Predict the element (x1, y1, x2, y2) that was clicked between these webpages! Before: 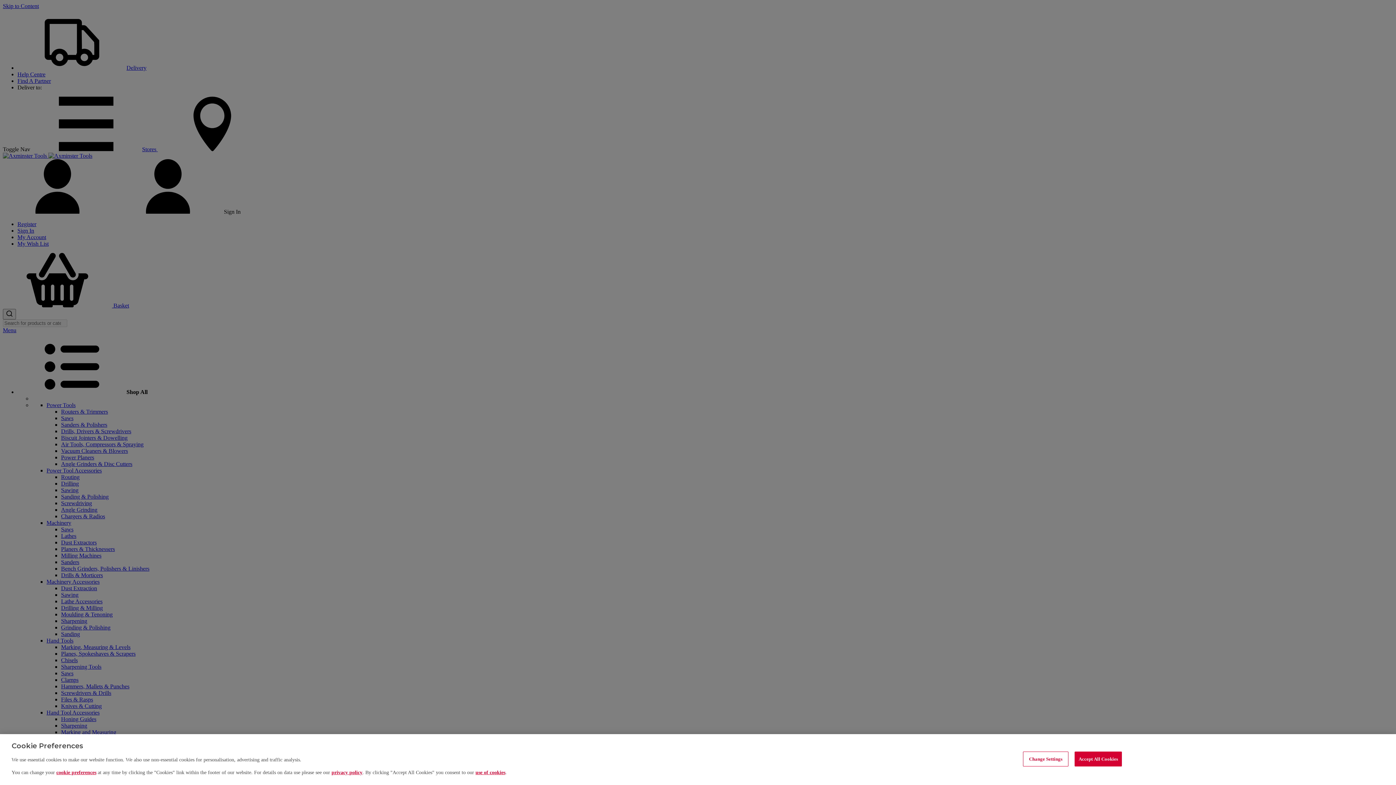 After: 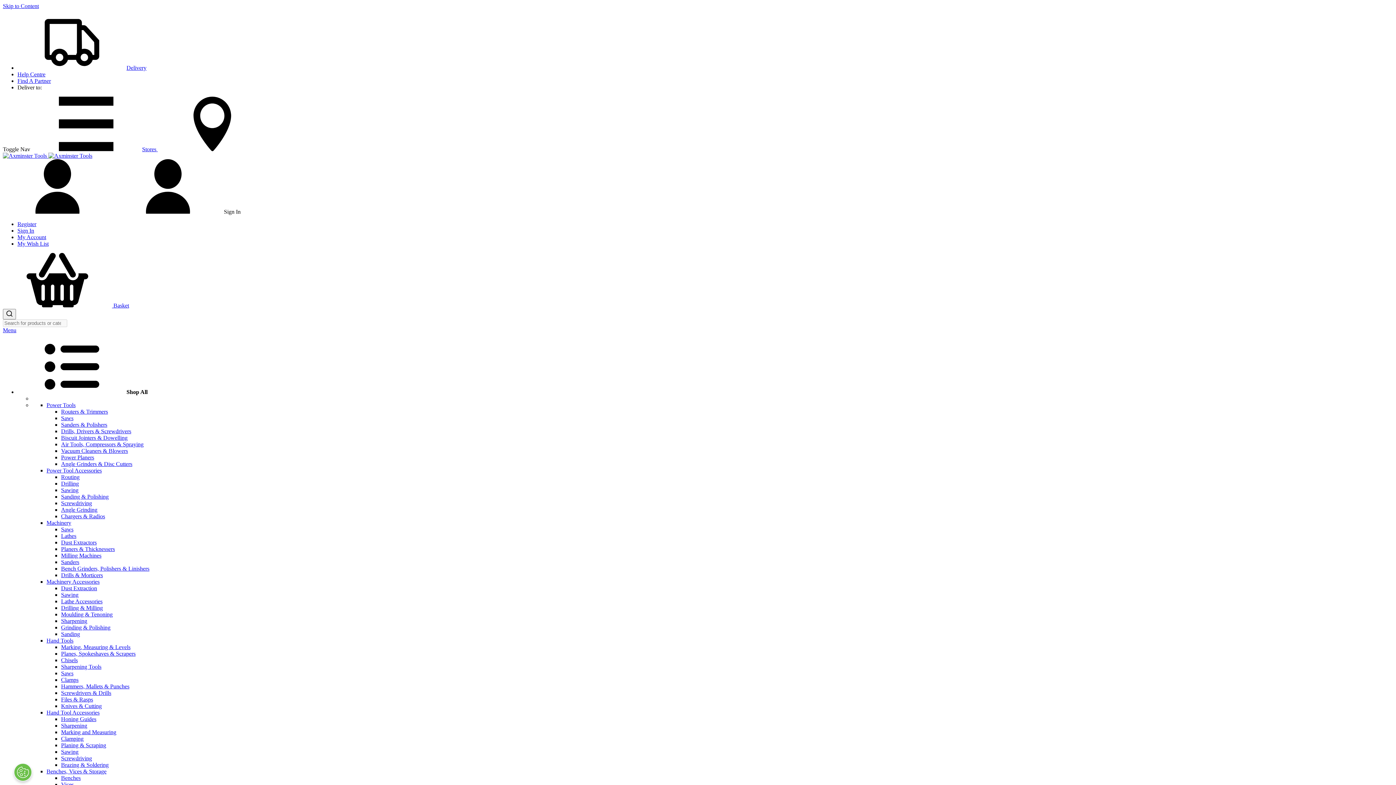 Action: bbox: (1074, 751, 1122, 766) label: Accept All Cookies